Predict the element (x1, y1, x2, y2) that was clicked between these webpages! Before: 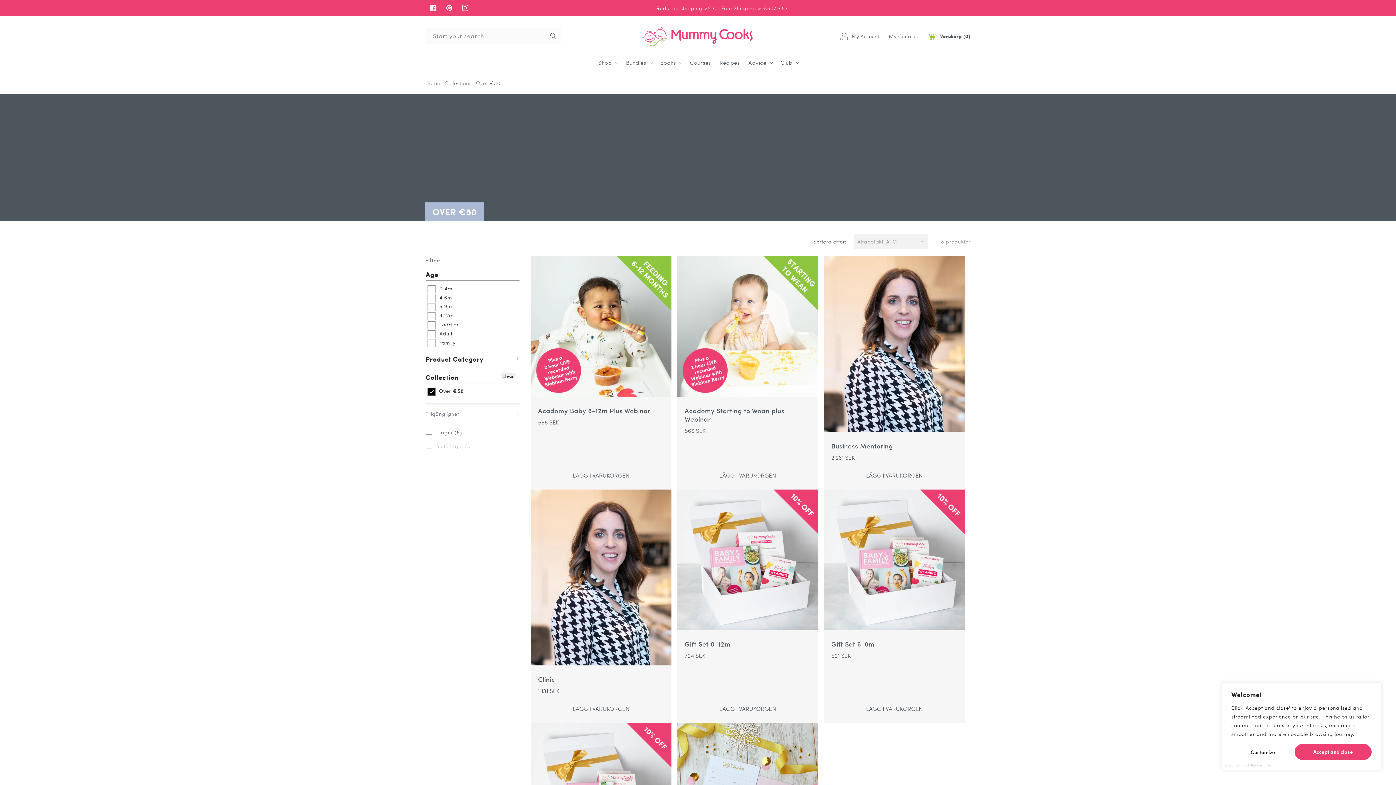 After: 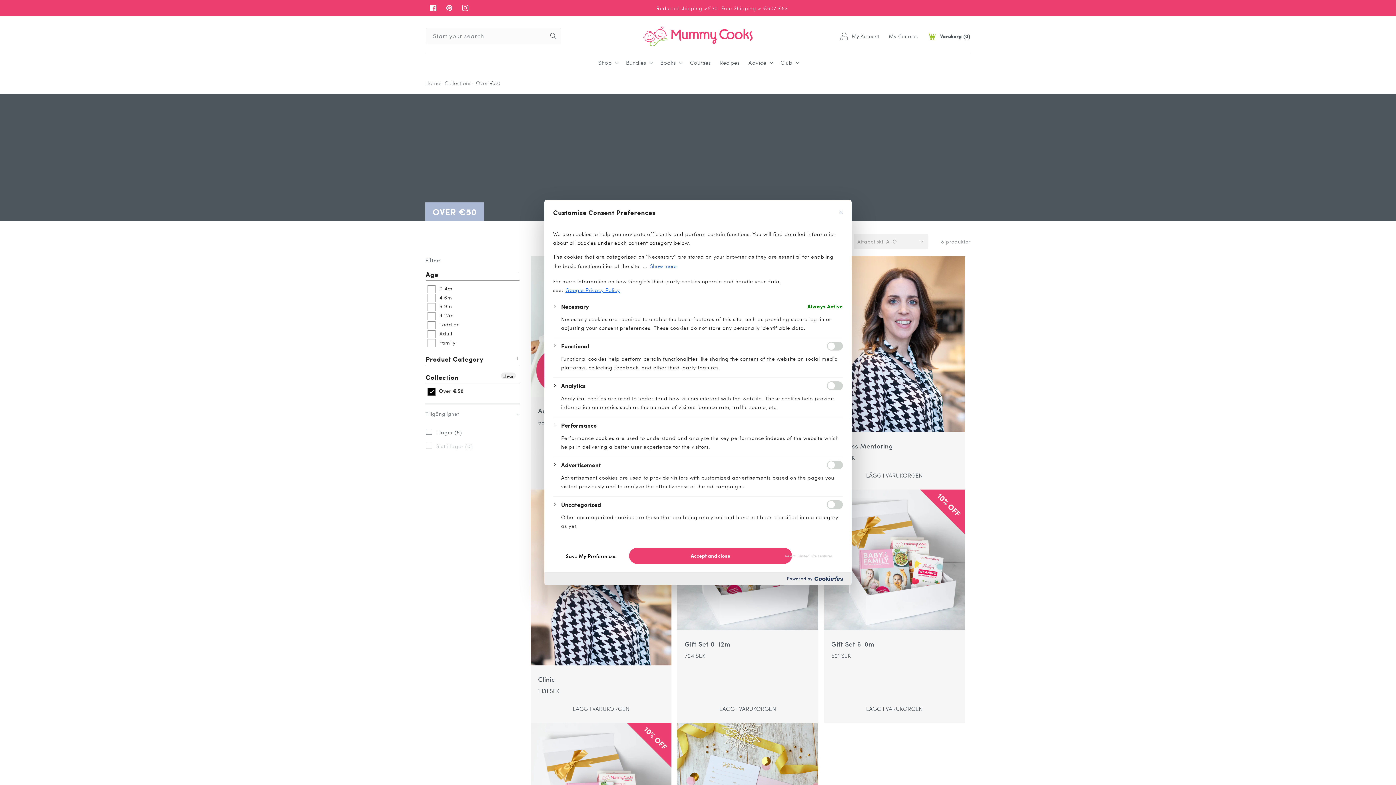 Action: label: Customize bbox: (1231, 744, 1294, 760)